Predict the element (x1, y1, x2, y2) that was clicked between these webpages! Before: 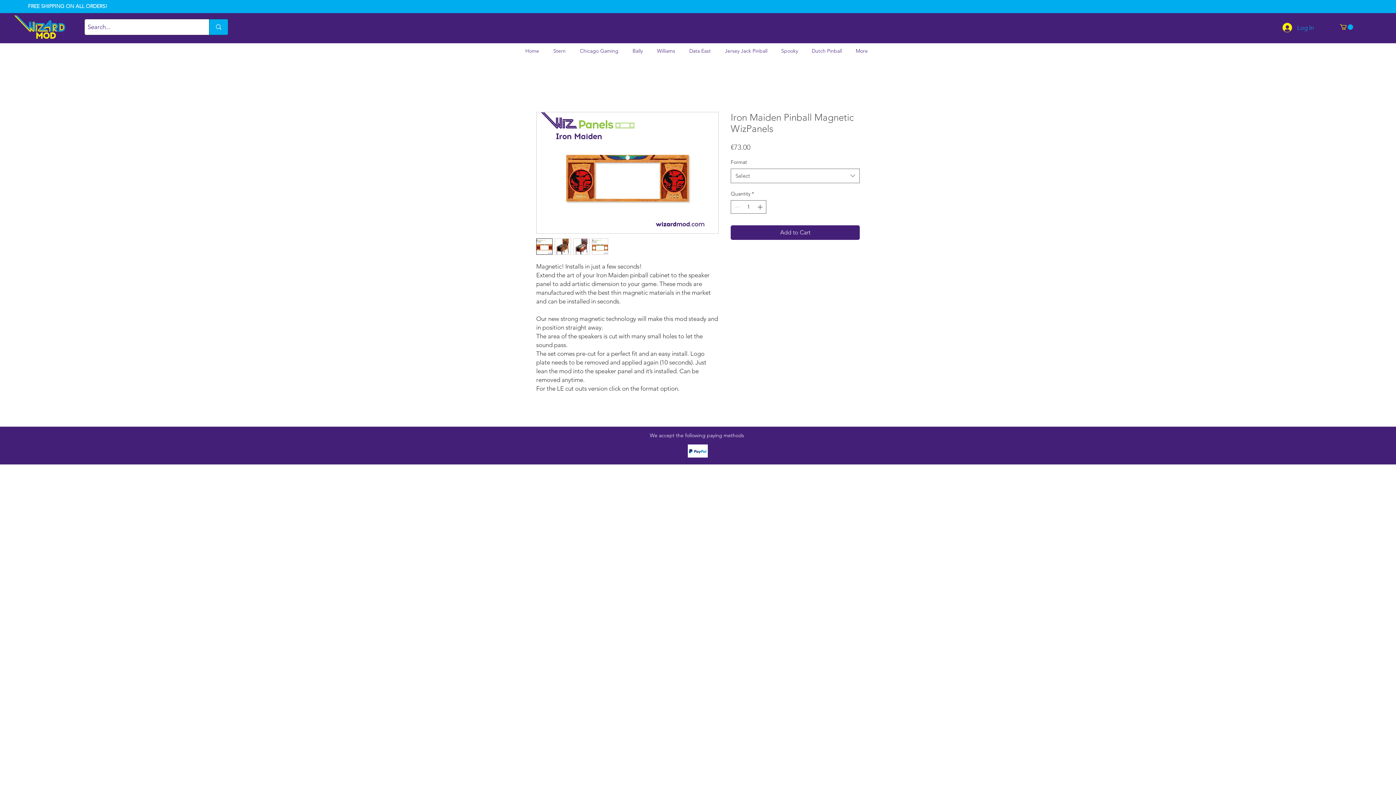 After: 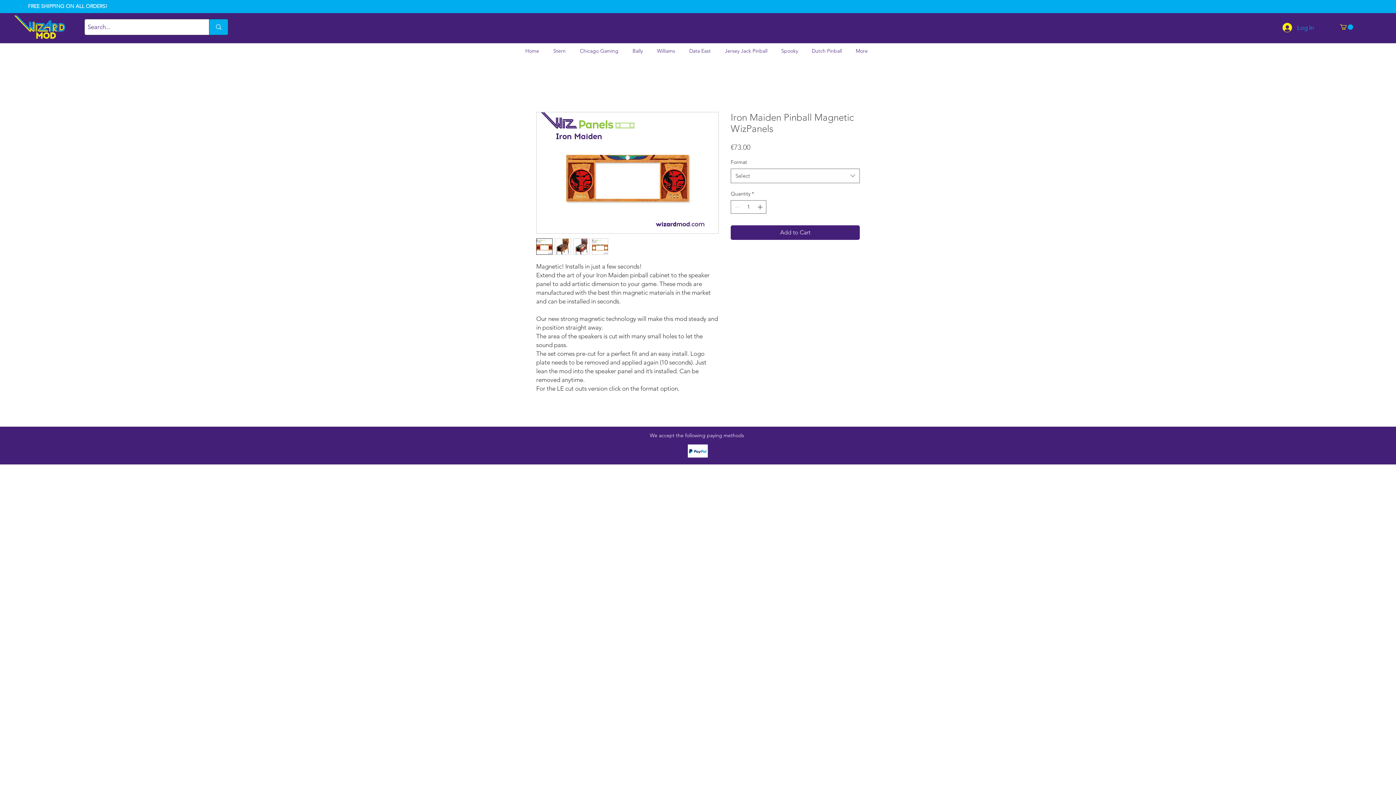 Action: bbox: (536, 238, 552, 254)